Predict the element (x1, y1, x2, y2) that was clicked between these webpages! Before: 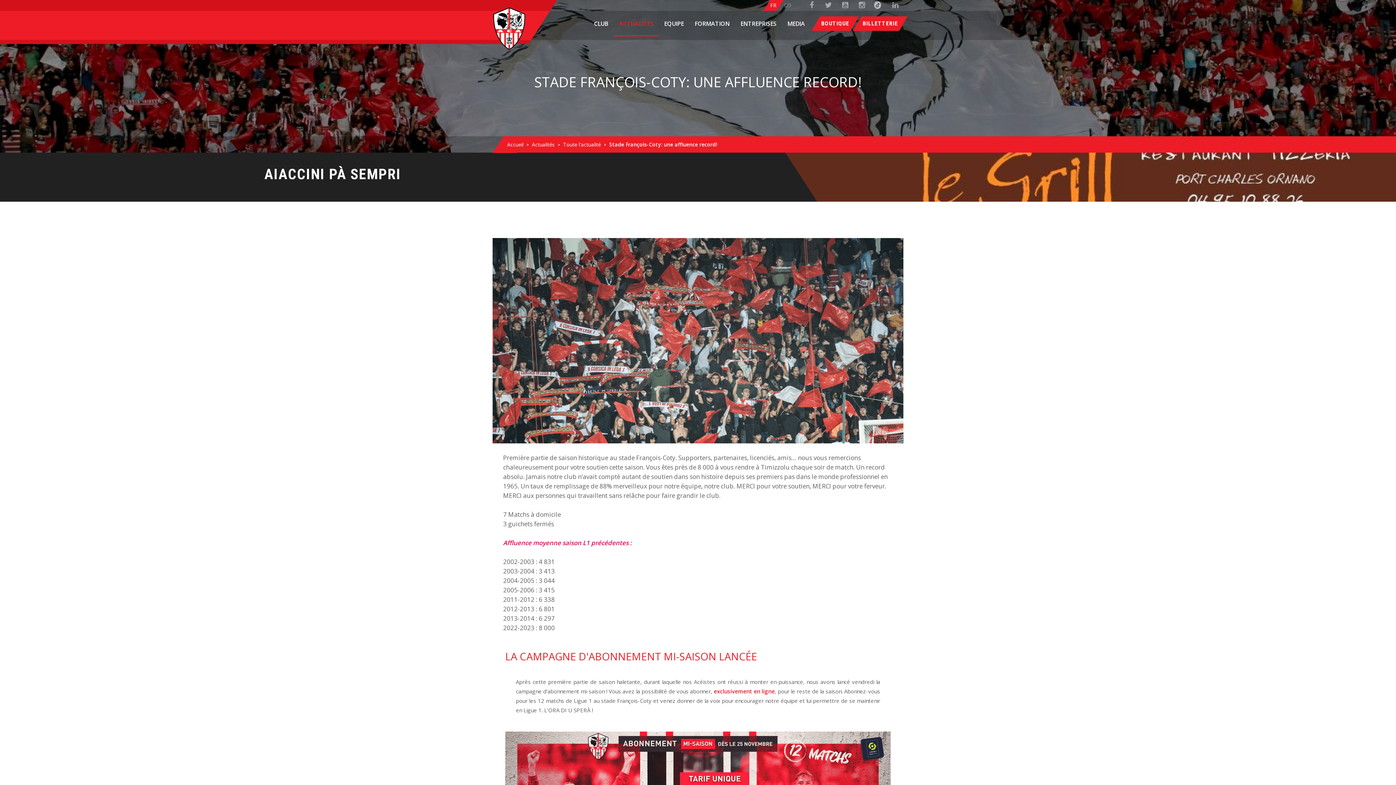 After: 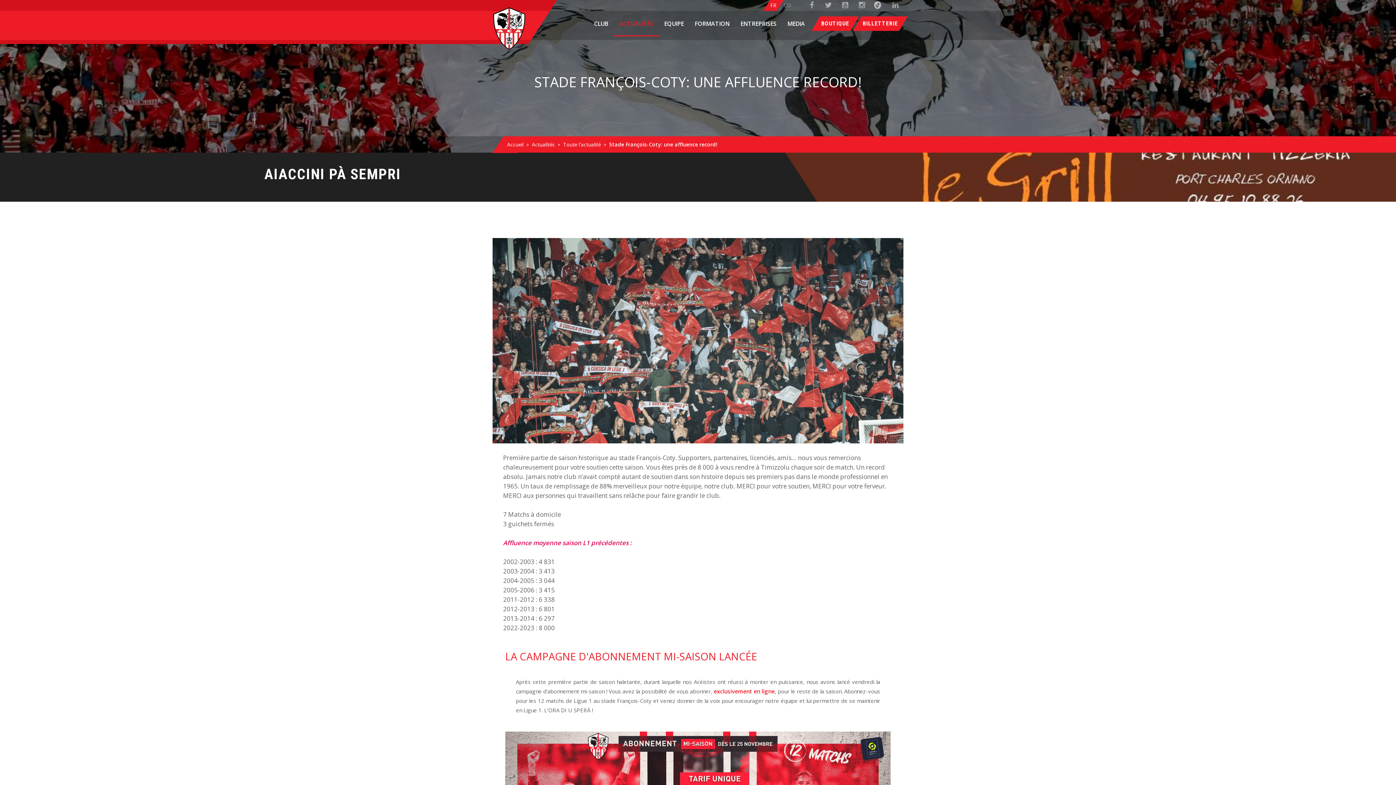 Action: label: Stade François-Coty: une affluence record! bbox: (609, 136, 717, 152)